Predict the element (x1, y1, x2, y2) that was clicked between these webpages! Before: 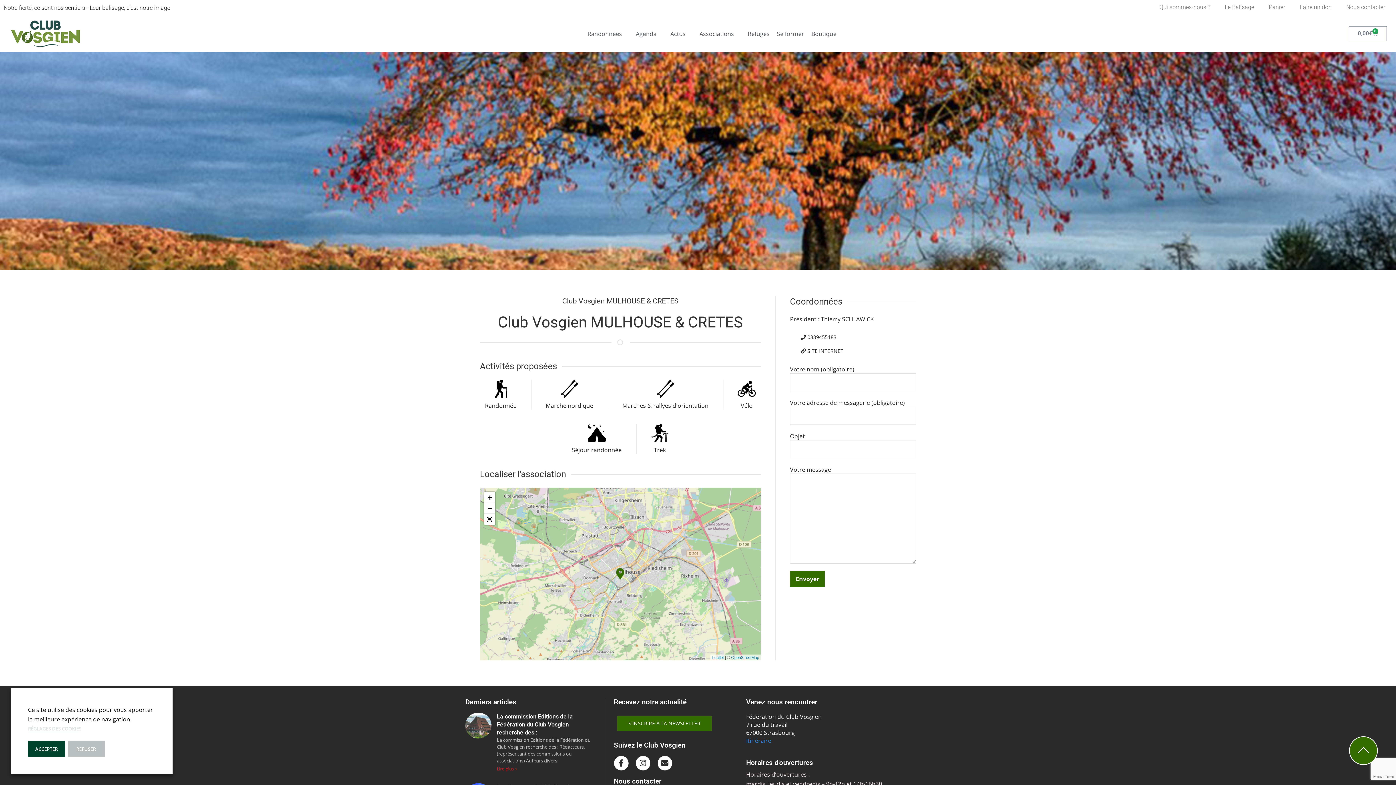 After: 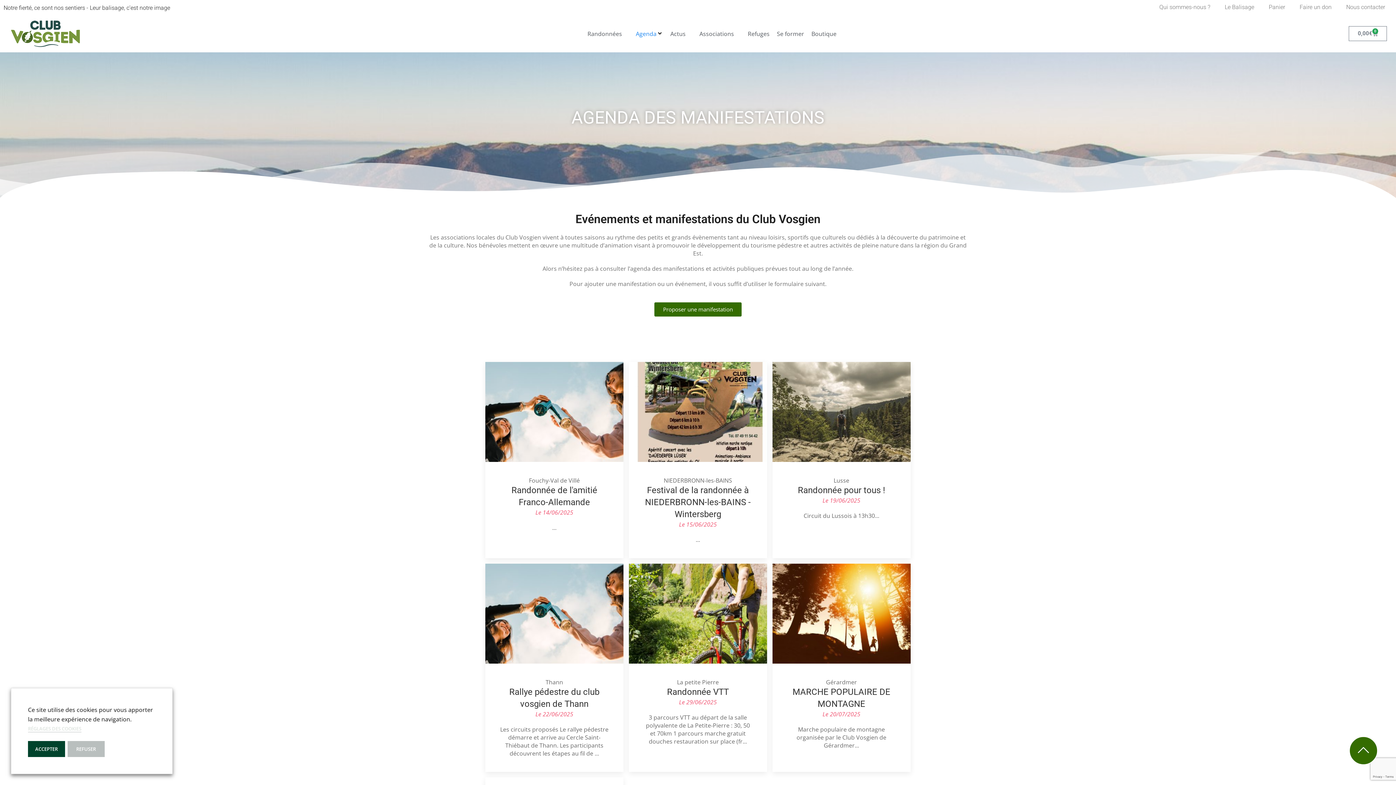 Action: bbox: (636, 29, 656, 37) label: Agenda